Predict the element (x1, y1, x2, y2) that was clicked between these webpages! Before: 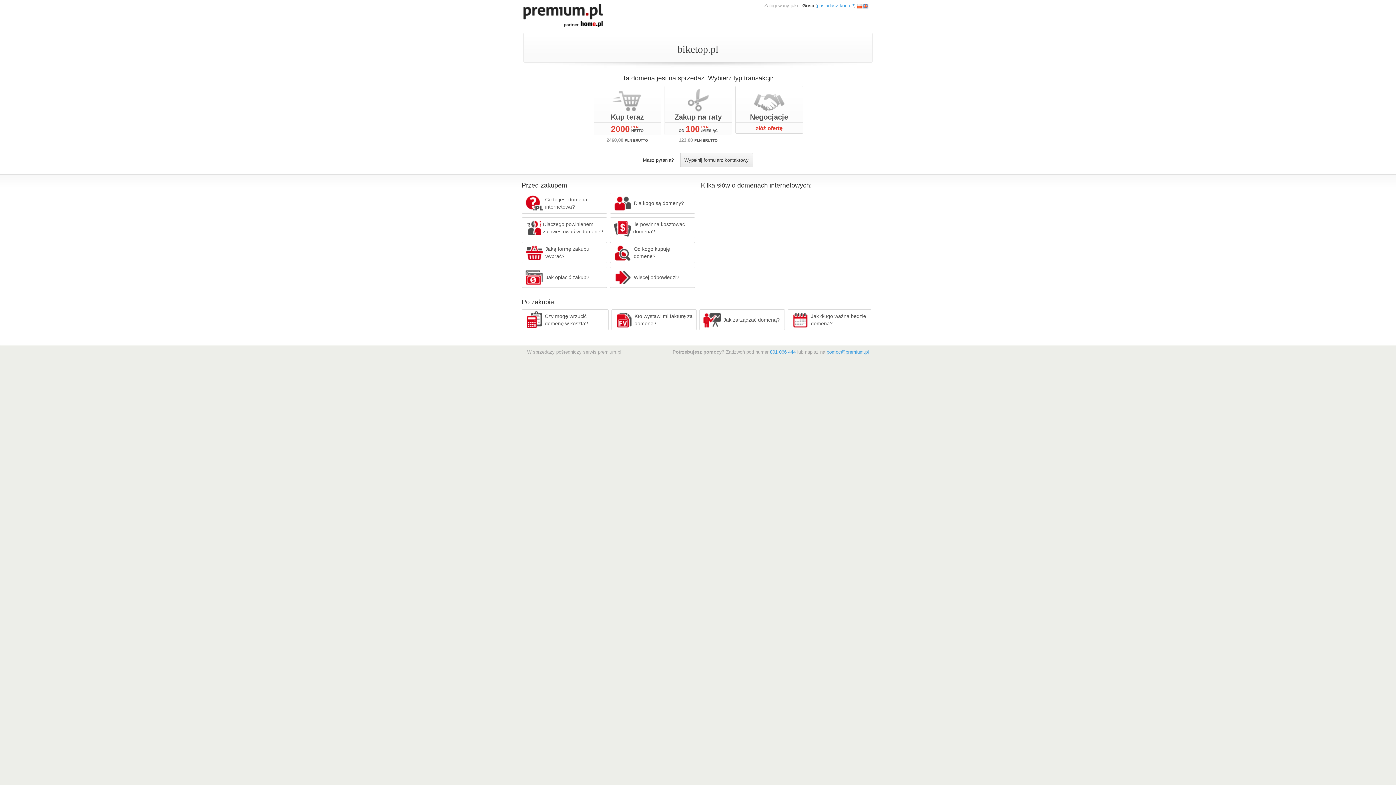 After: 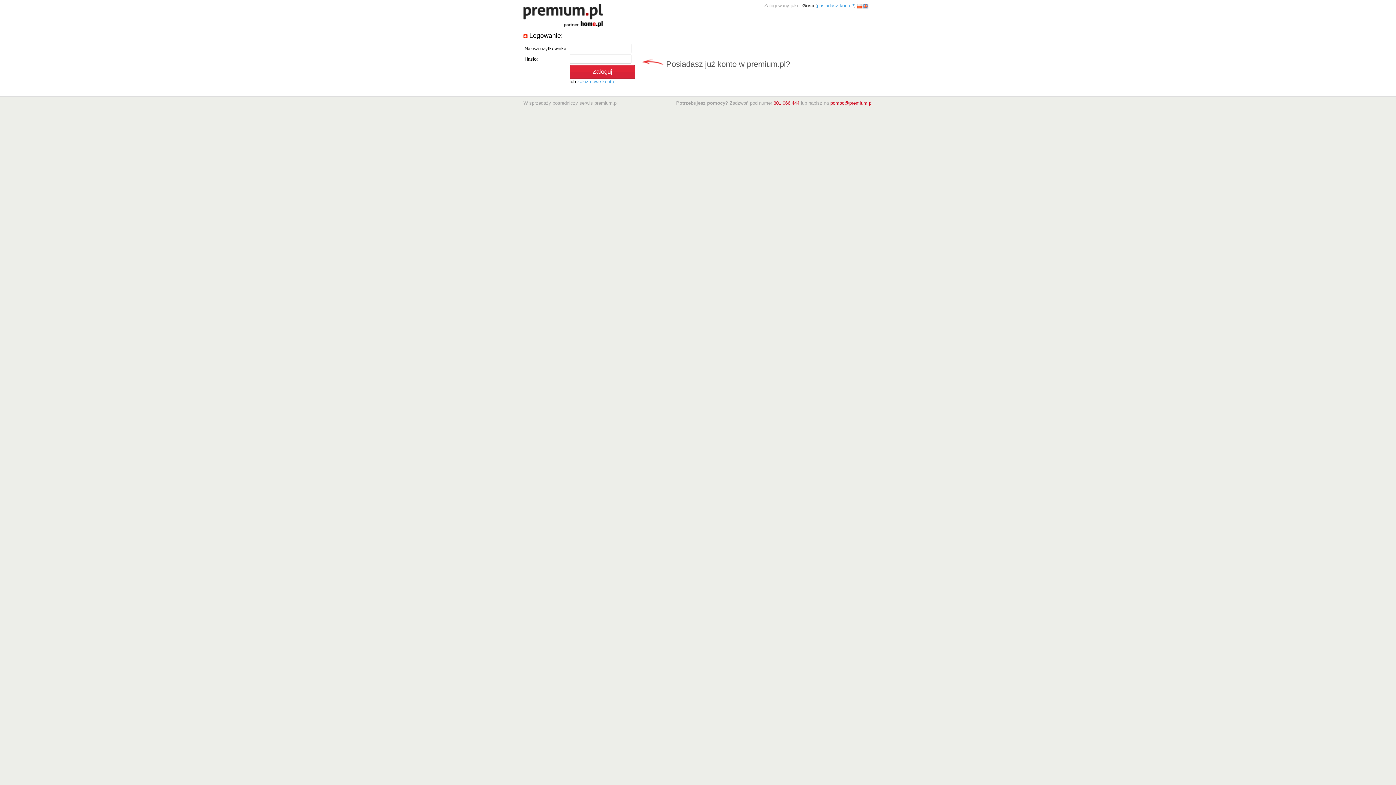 Action: bbox: (817, 2, 854, 8) label: posiadasz konto?